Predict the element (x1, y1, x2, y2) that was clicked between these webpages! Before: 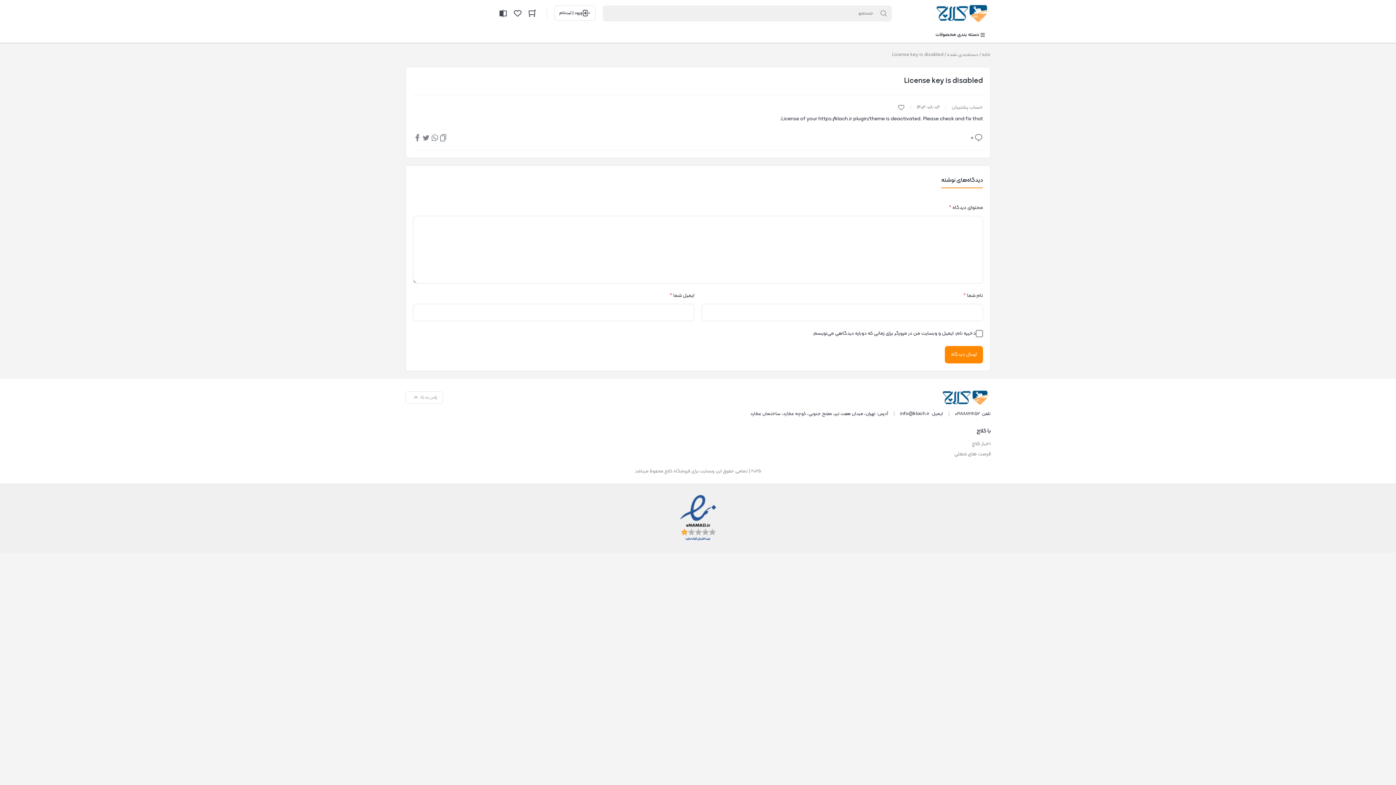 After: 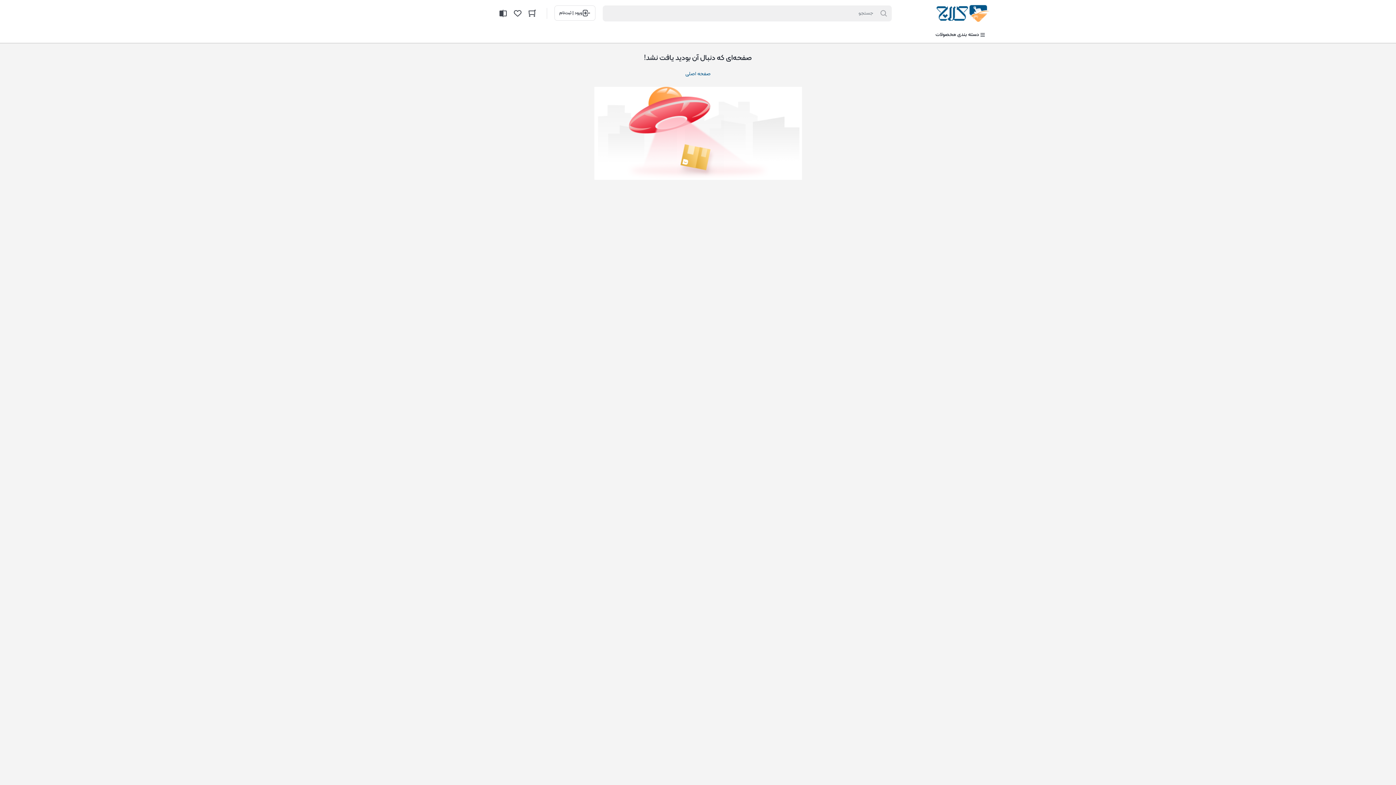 Action: label: دسته‌بندی نشده bbox: (947, 50, 978, 59)